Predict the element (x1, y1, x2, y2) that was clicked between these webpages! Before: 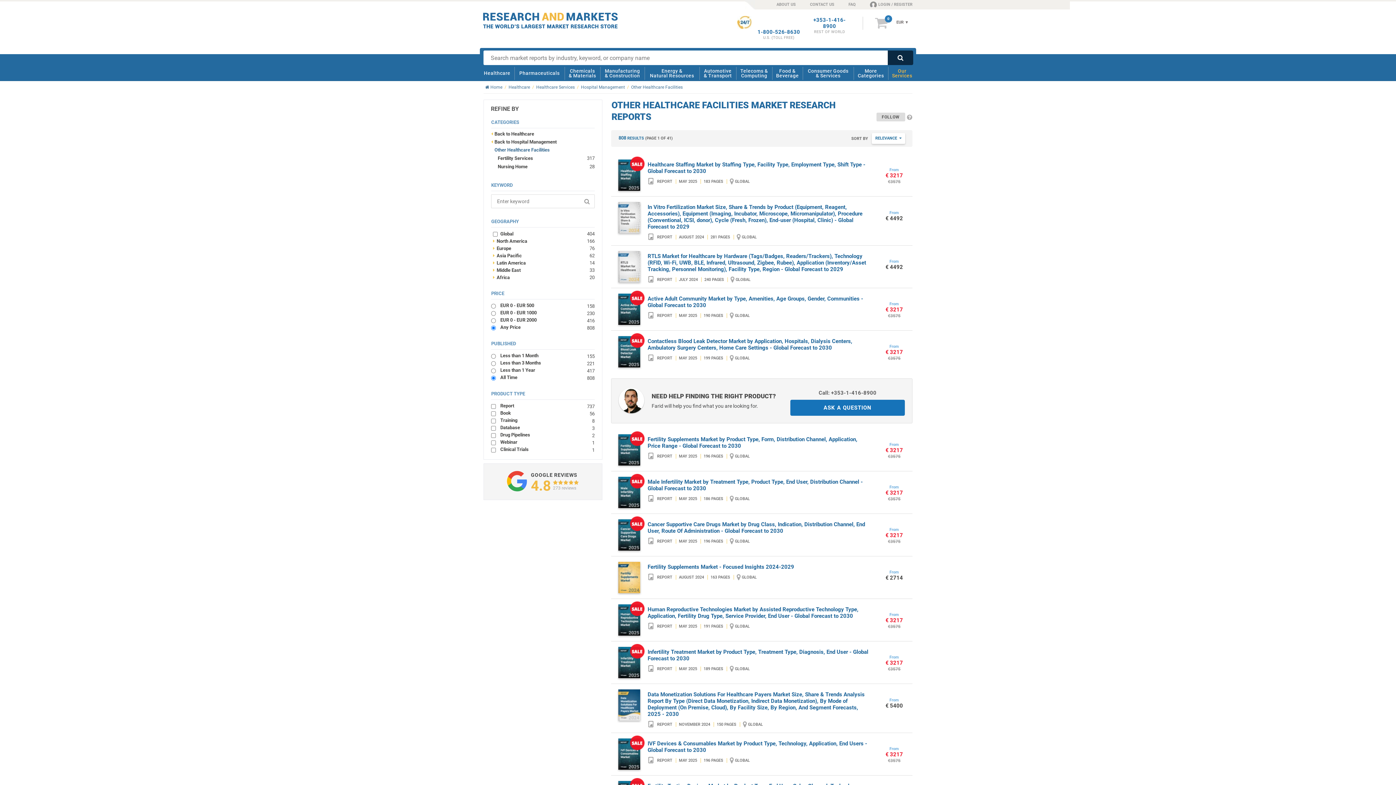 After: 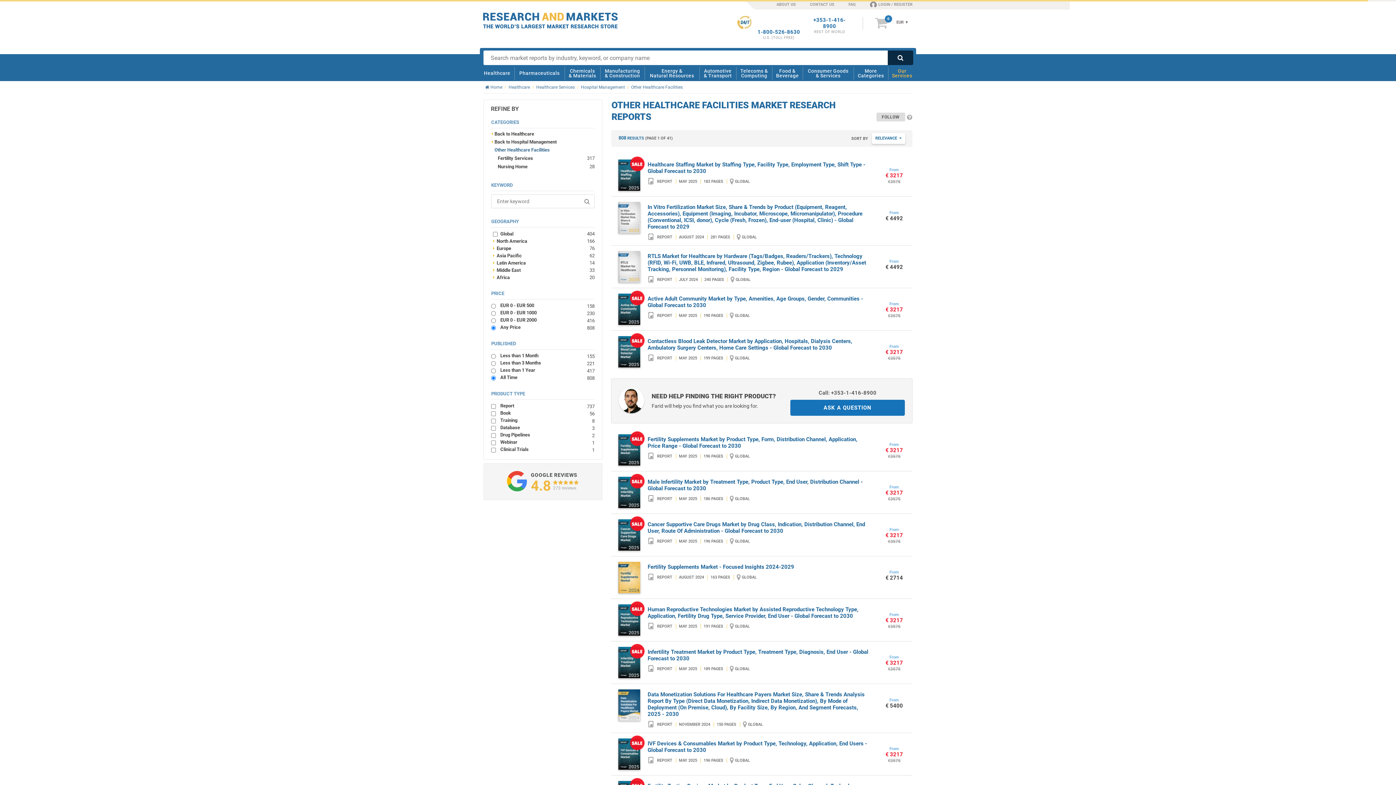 Action: label: Call: +353-1-416-8900 bbox: (818, 389, 876, 396)